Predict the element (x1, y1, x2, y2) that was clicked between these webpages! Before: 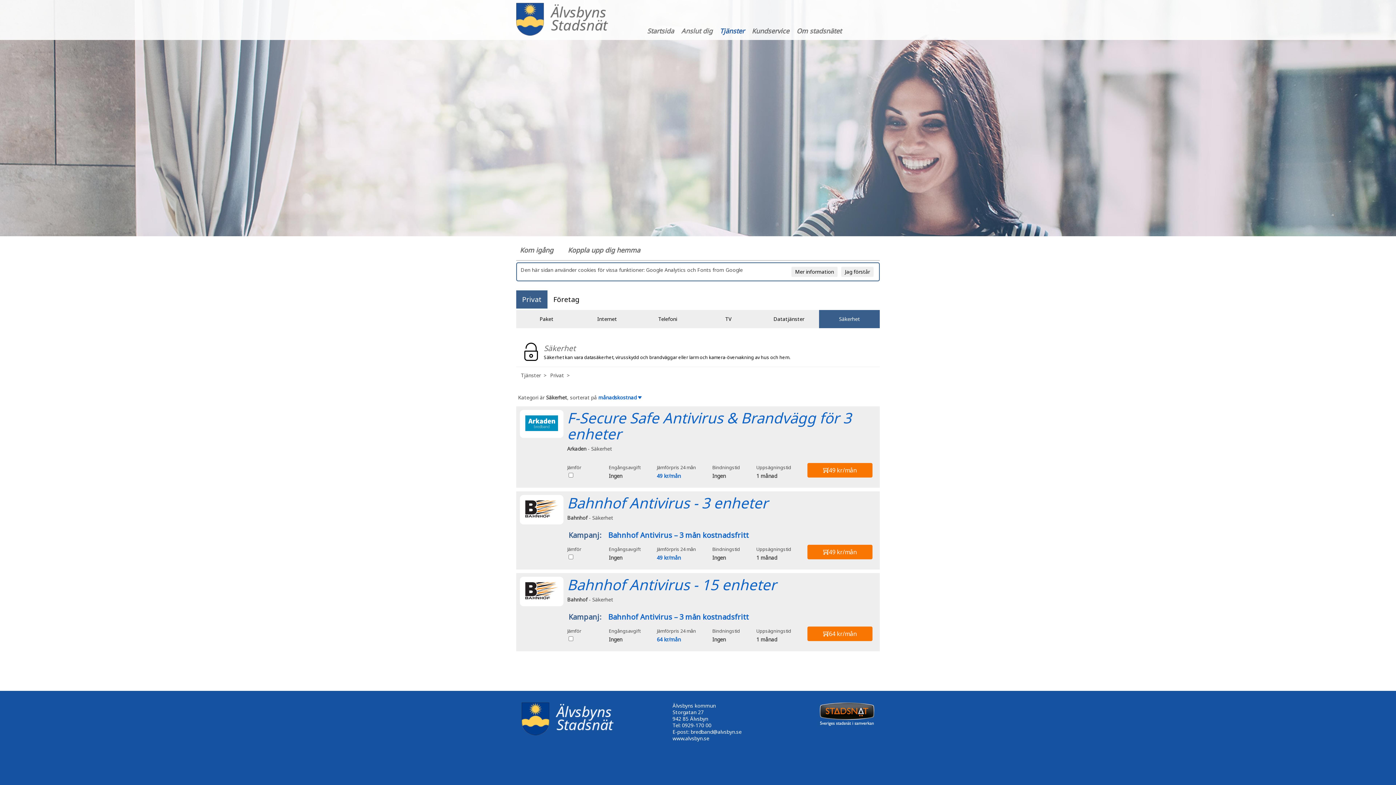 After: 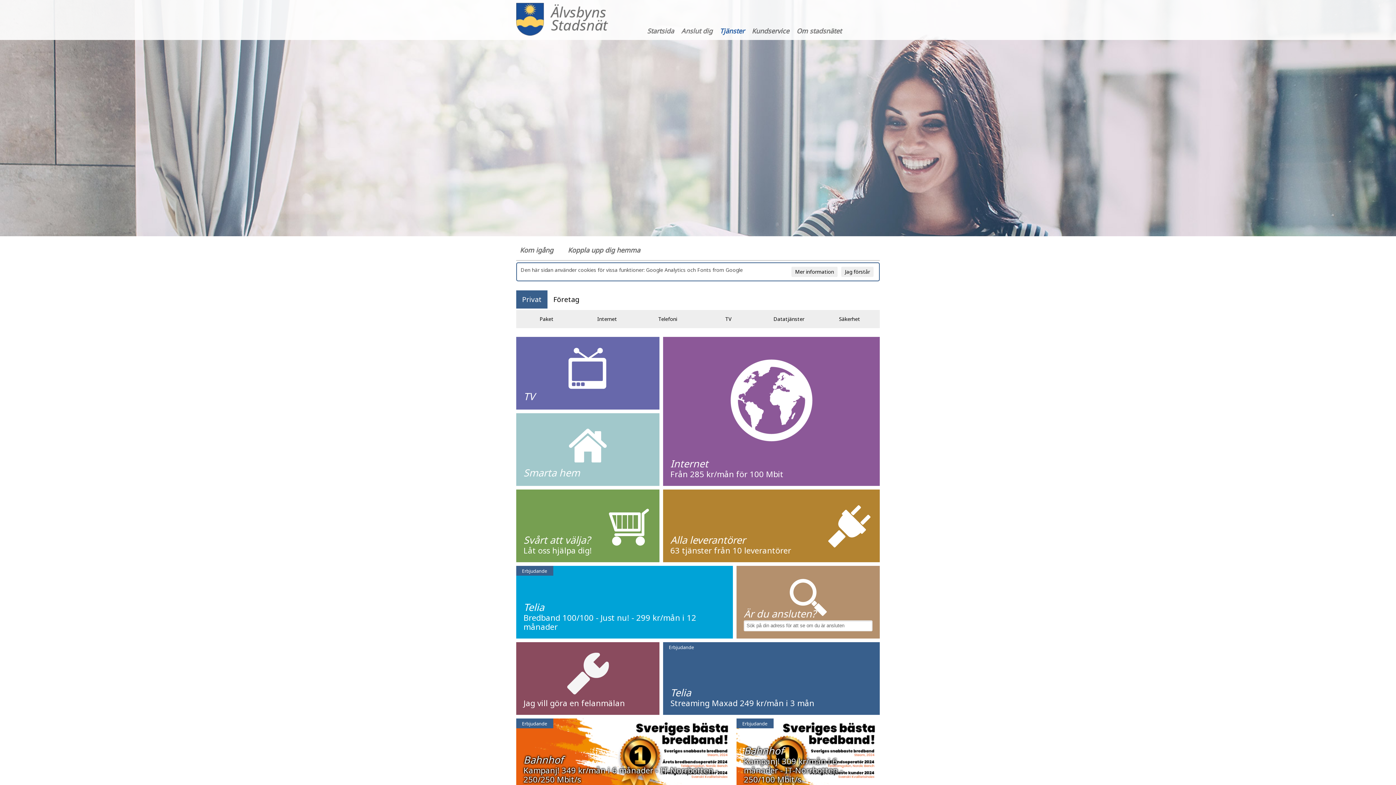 Action: bbox: (716, 26, 748, 35) label: Tjänster